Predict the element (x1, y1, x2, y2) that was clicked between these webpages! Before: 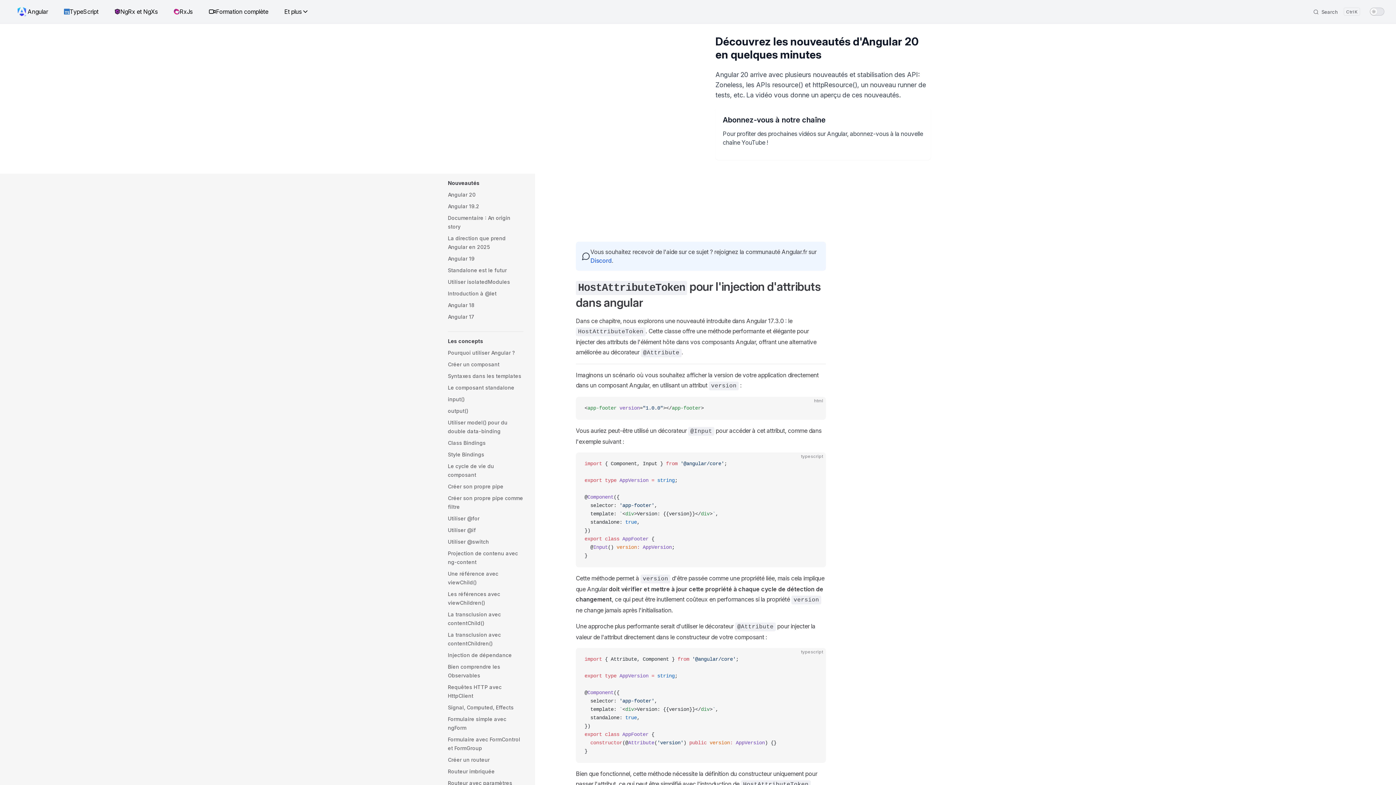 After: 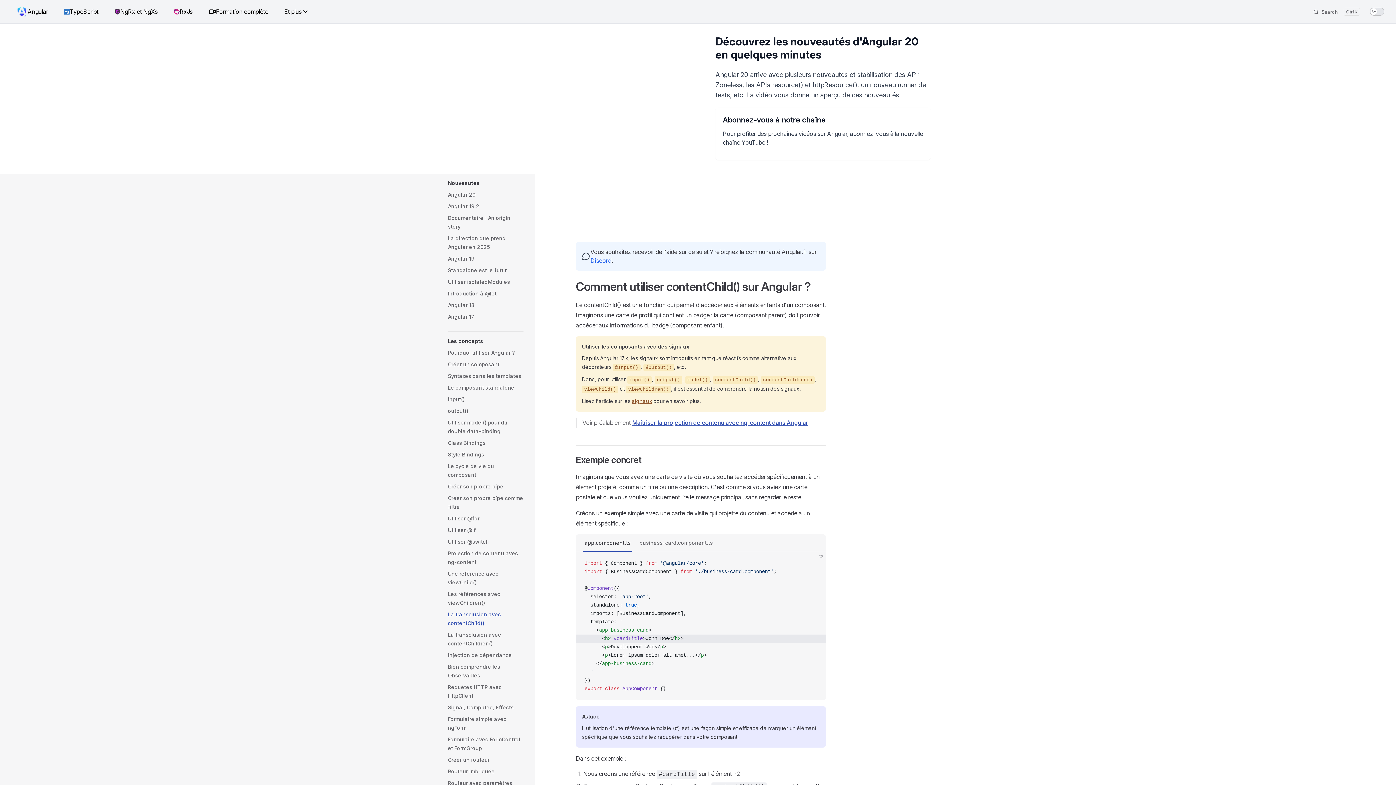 Action: bbox: (448, 609, 523, 629) label: La transclusion avec contentChild()